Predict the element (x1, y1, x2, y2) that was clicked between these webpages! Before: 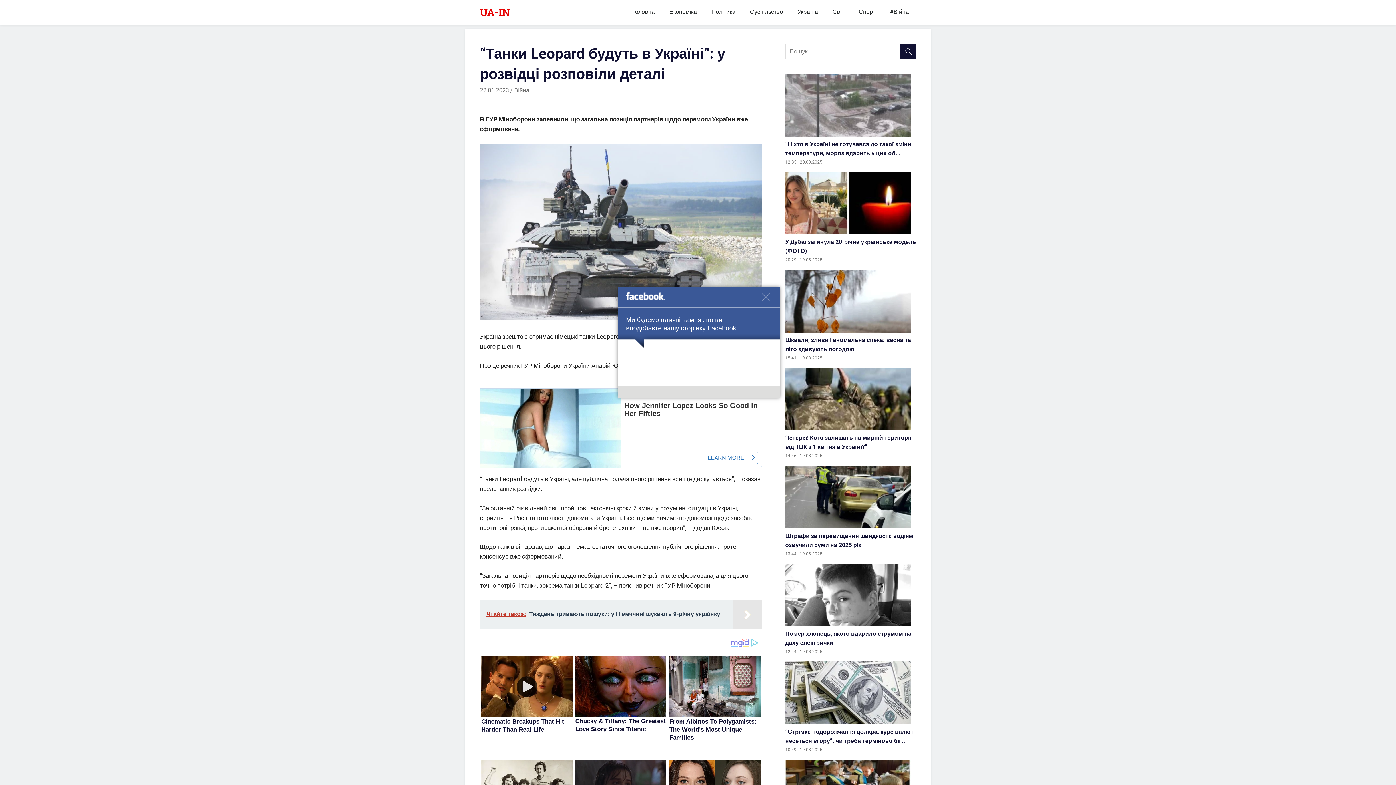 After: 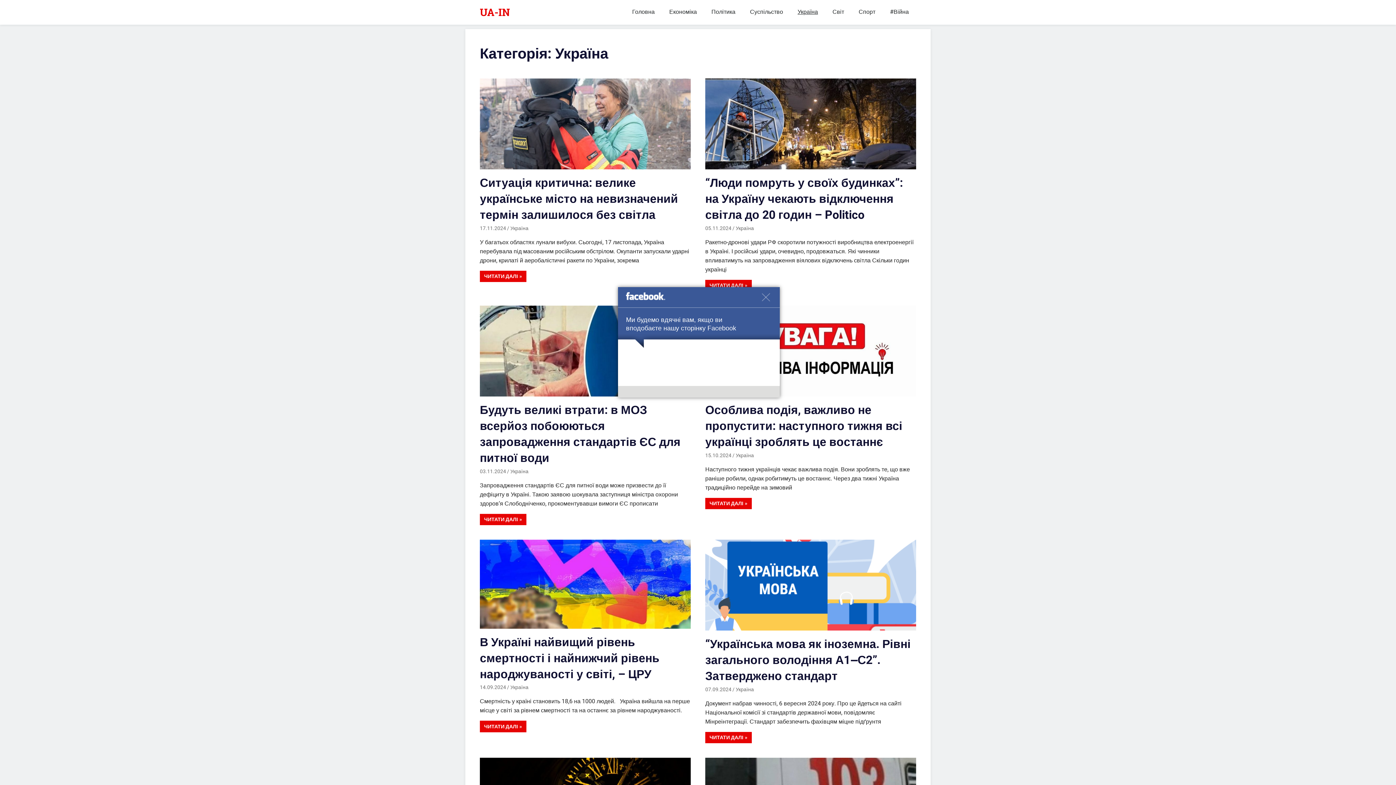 Action: bbox: (790, 2, 825, 20) label: Україна